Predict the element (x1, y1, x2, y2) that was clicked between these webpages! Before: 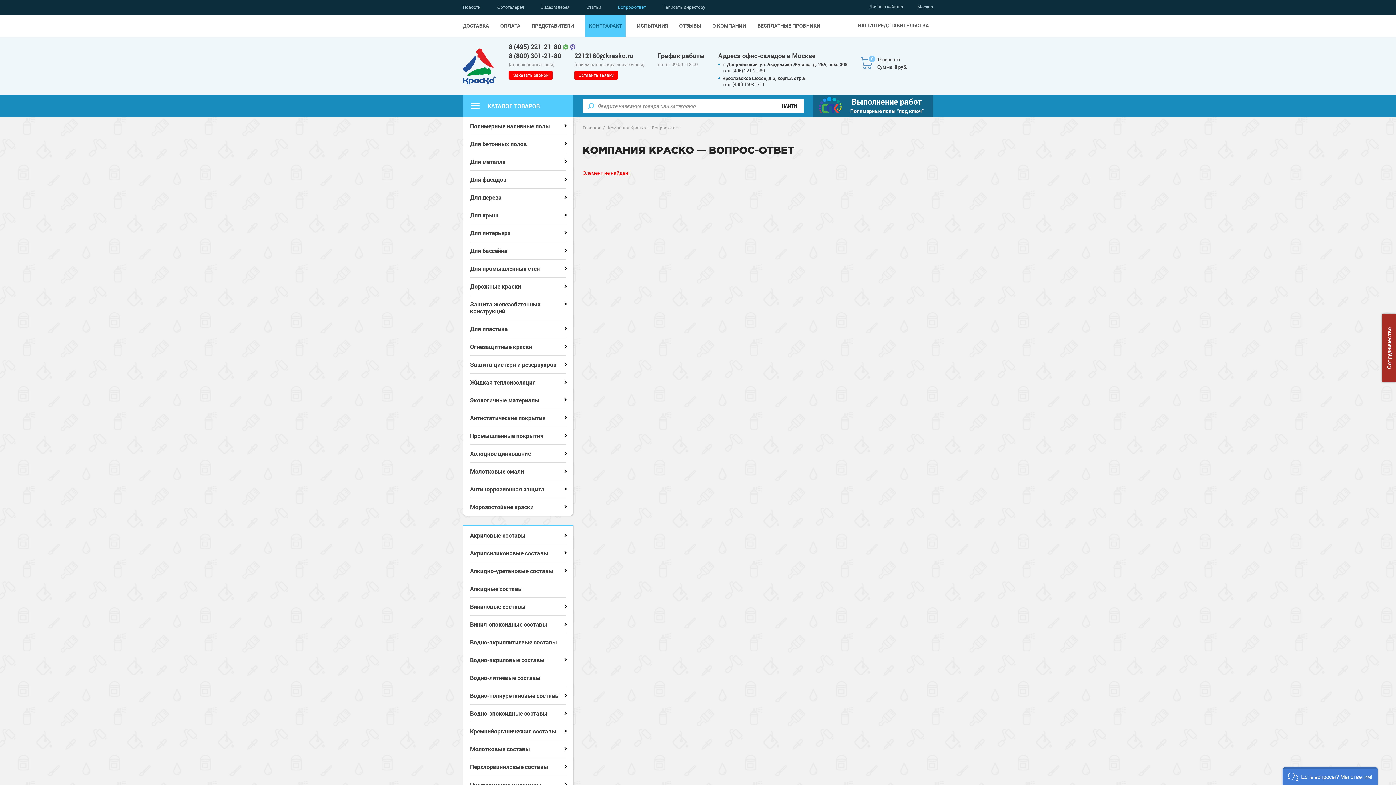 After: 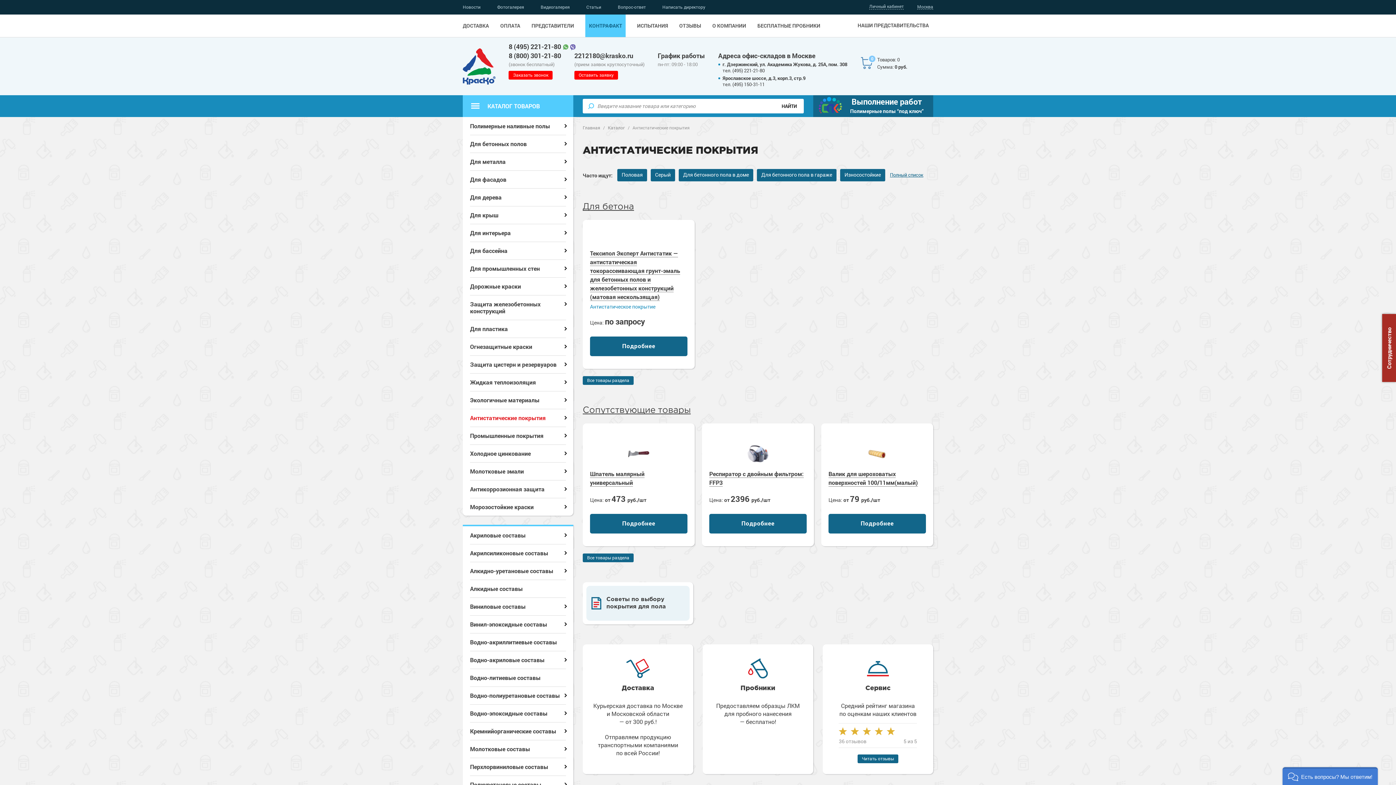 Action: bbox: (462, 409, 573, 426) label: Антистатические покрытия